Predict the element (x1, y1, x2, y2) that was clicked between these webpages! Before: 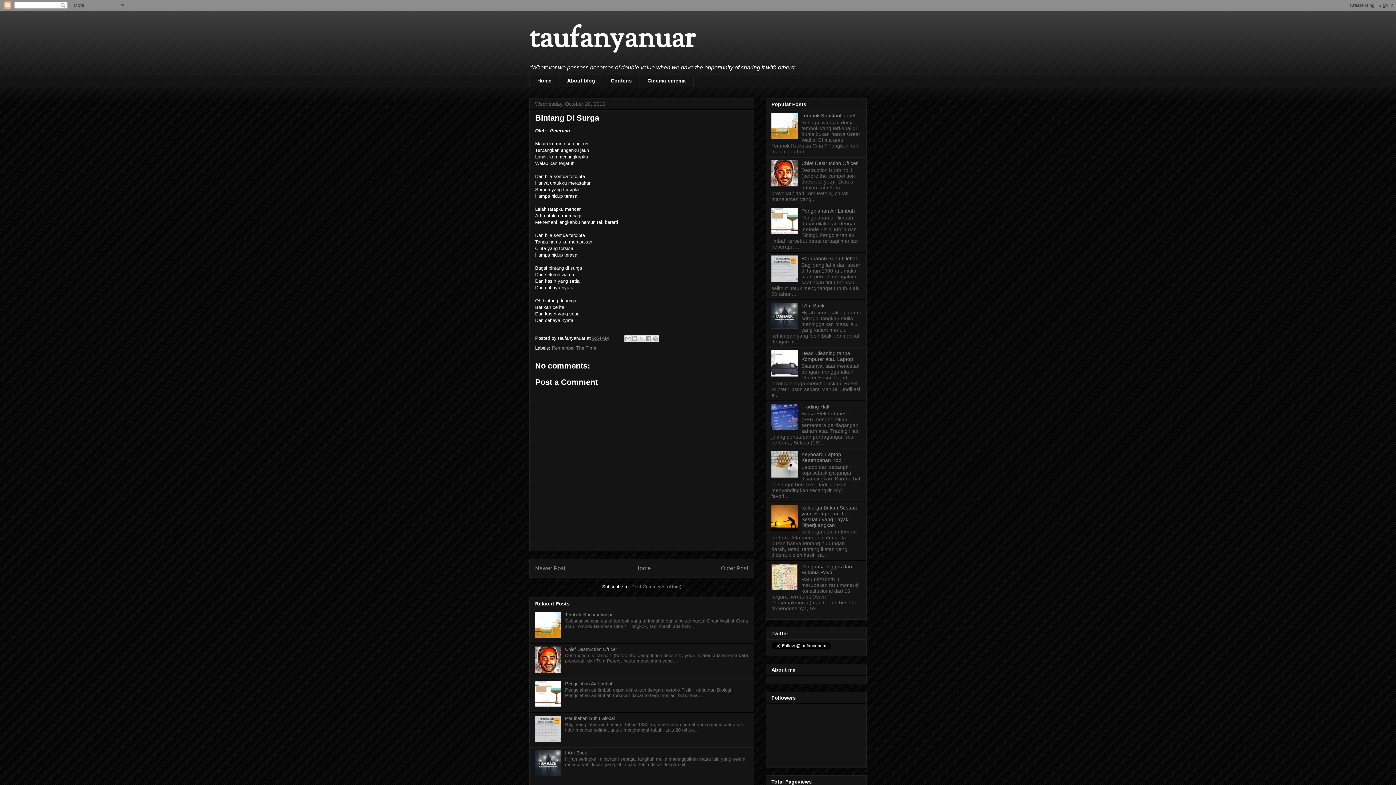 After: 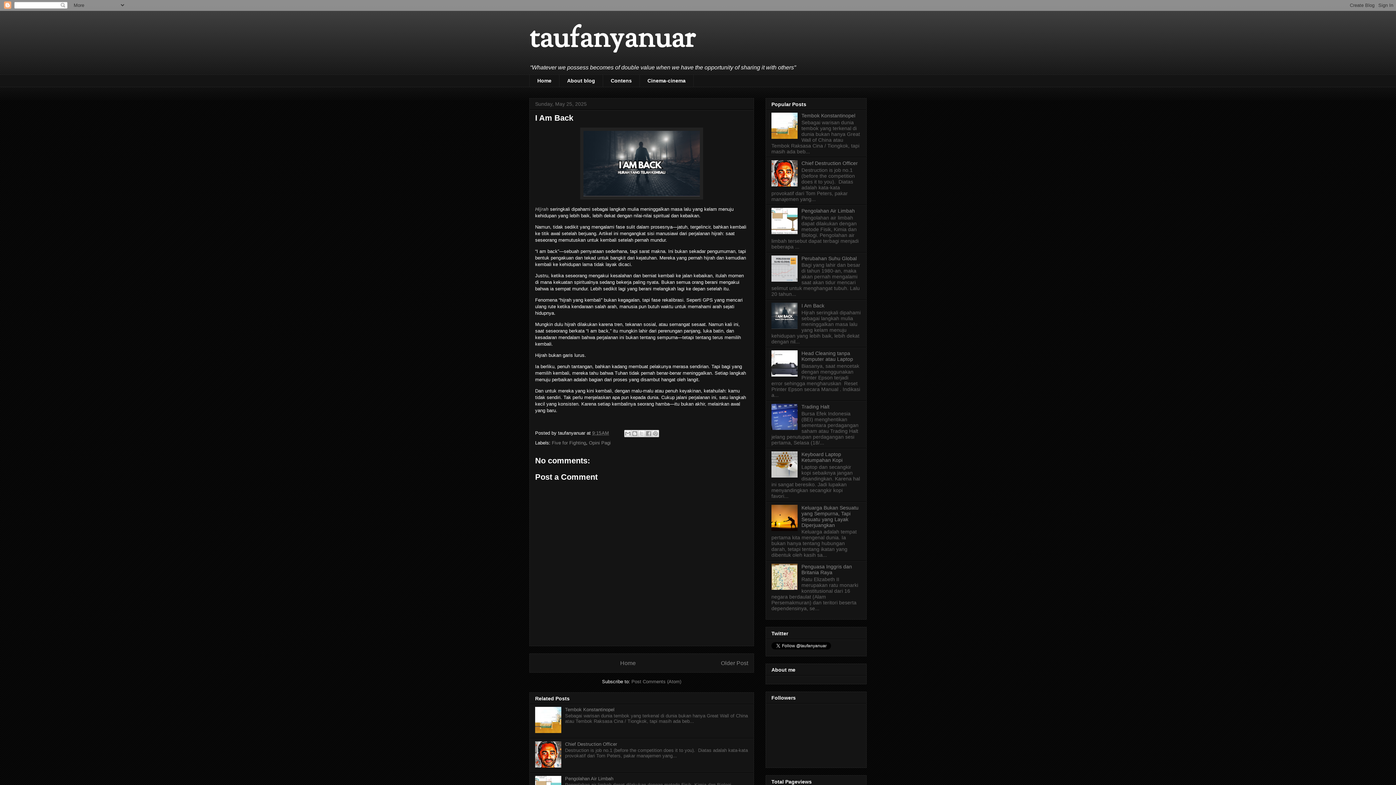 Action: bbox: (801, 303, 824, 308) label: I Am Back